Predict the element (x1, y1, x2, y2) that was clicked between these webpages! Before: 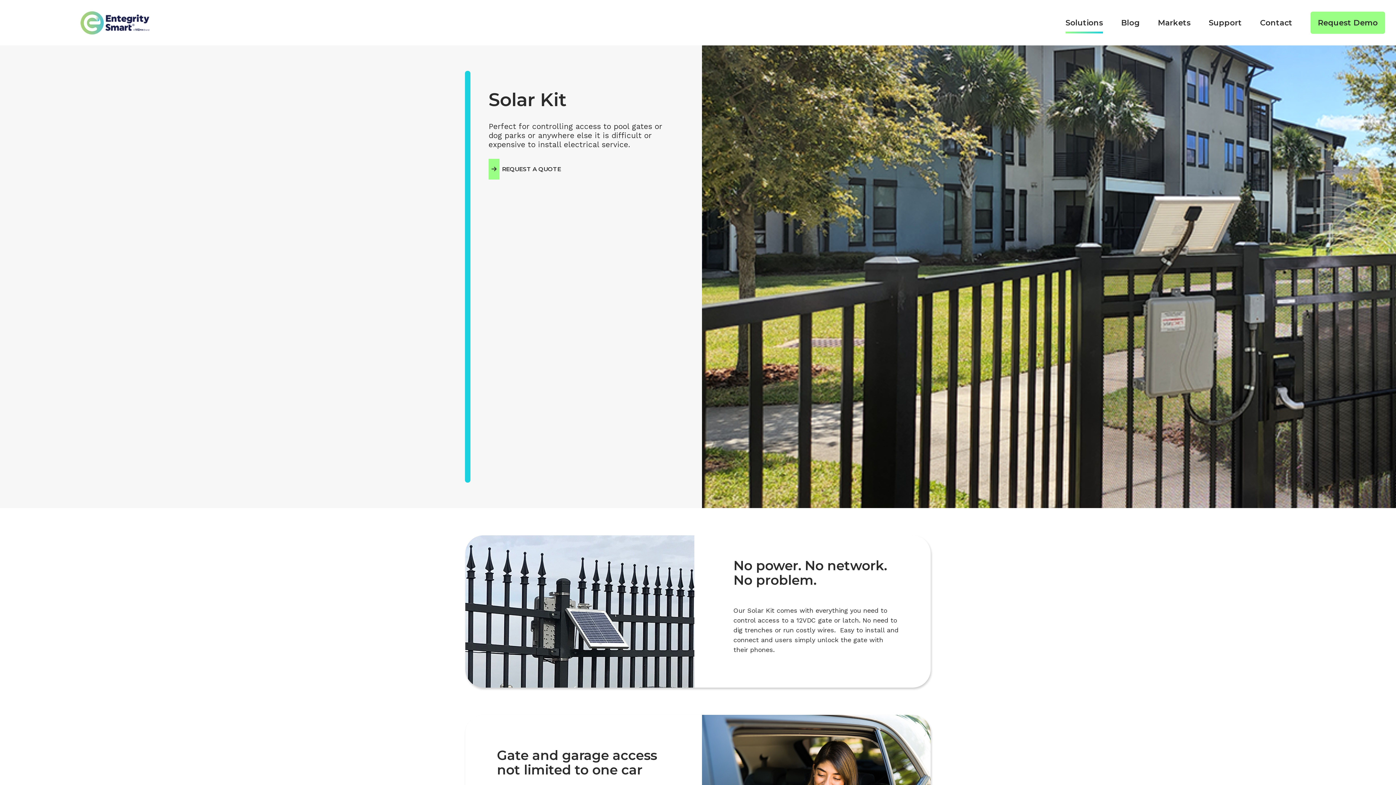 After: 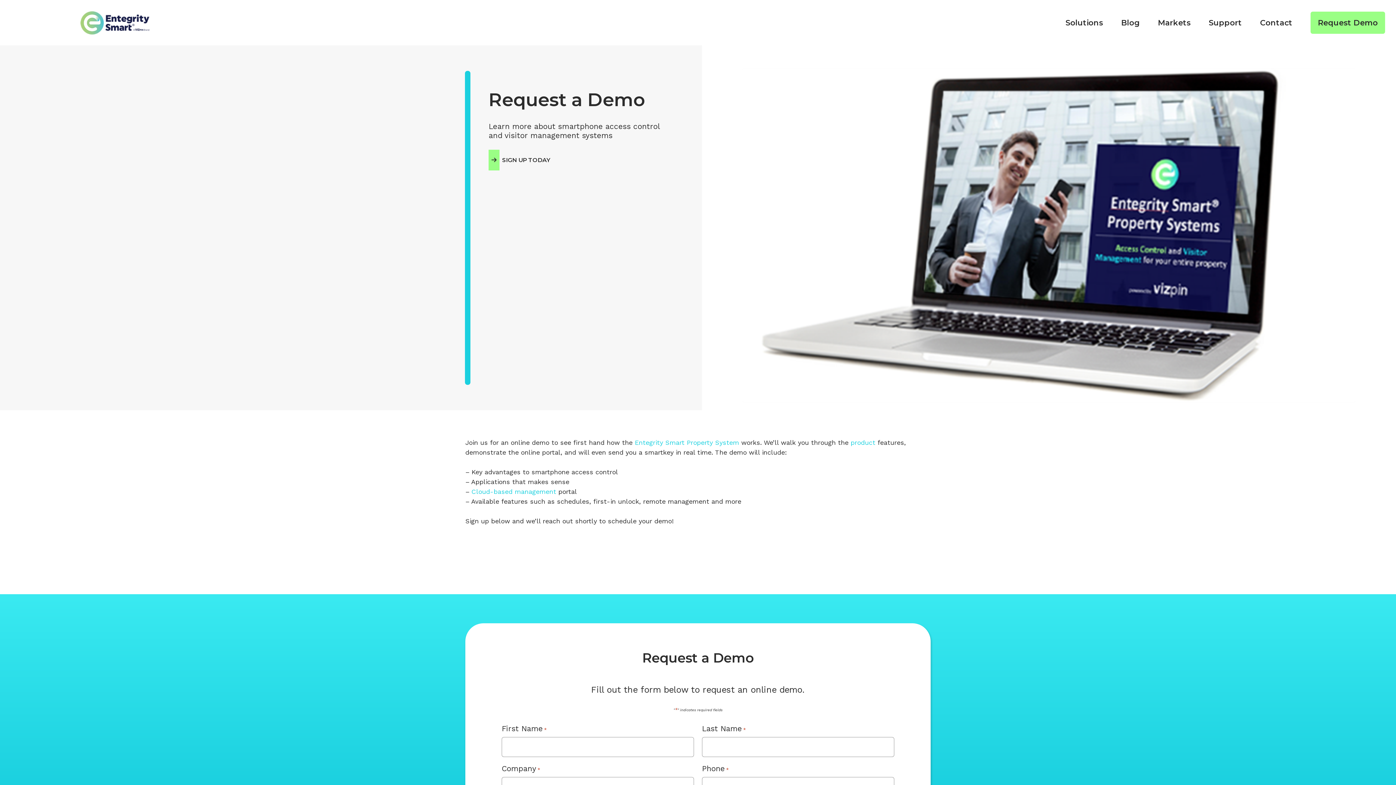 Action: bbox: (1318, 18, 1378, 46) label: Request Demo